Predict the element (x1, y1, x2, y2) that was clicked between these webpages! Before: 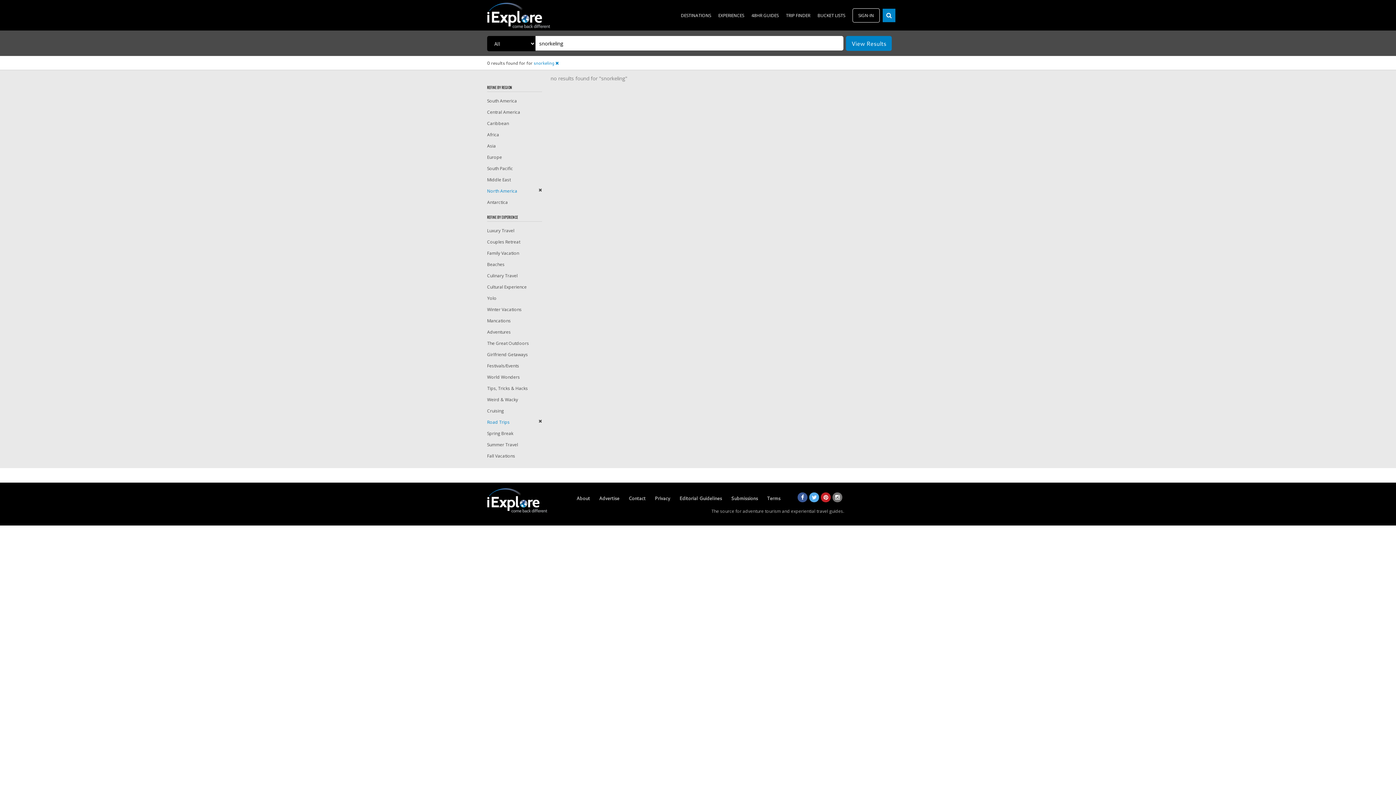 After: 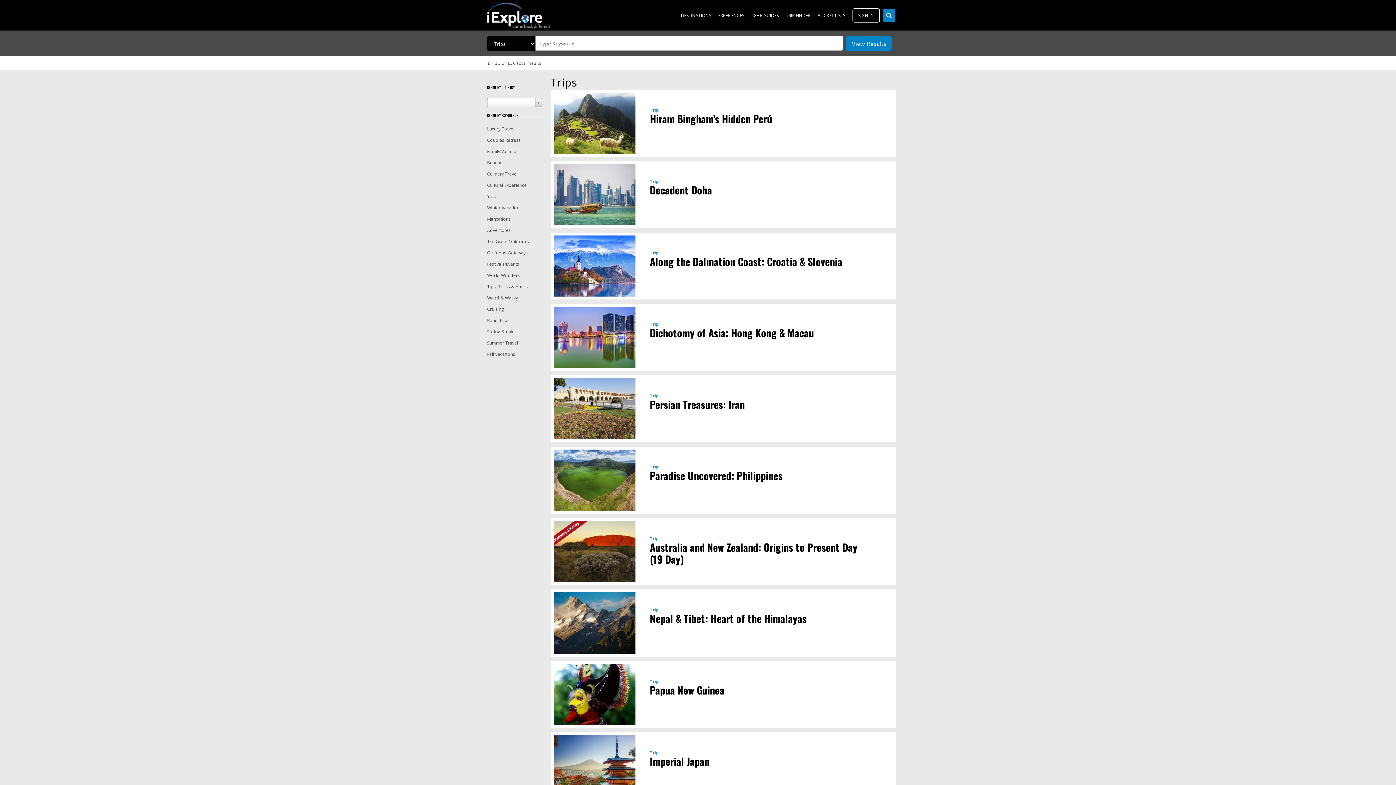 Action: bbox: (786, 12, 810, 18) label: TRIP FINDER